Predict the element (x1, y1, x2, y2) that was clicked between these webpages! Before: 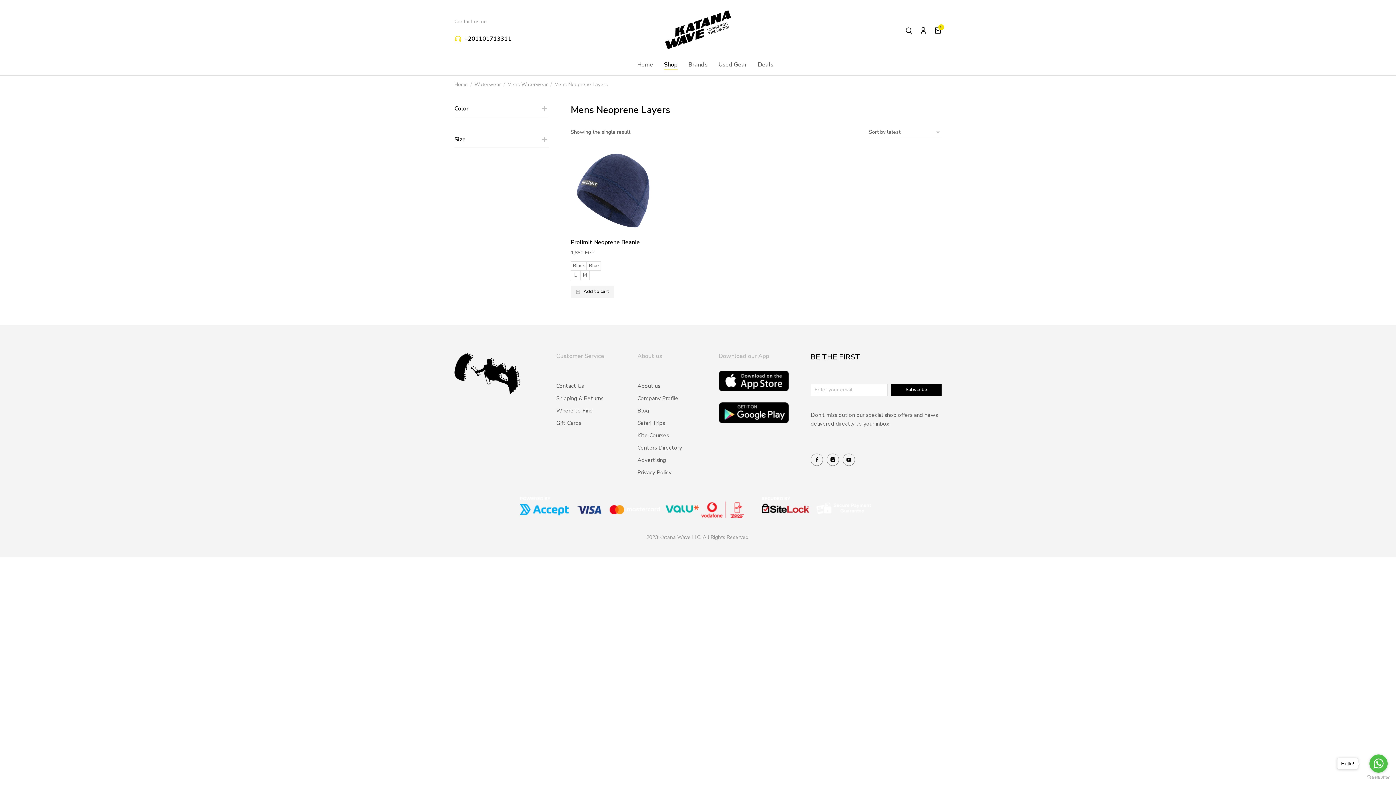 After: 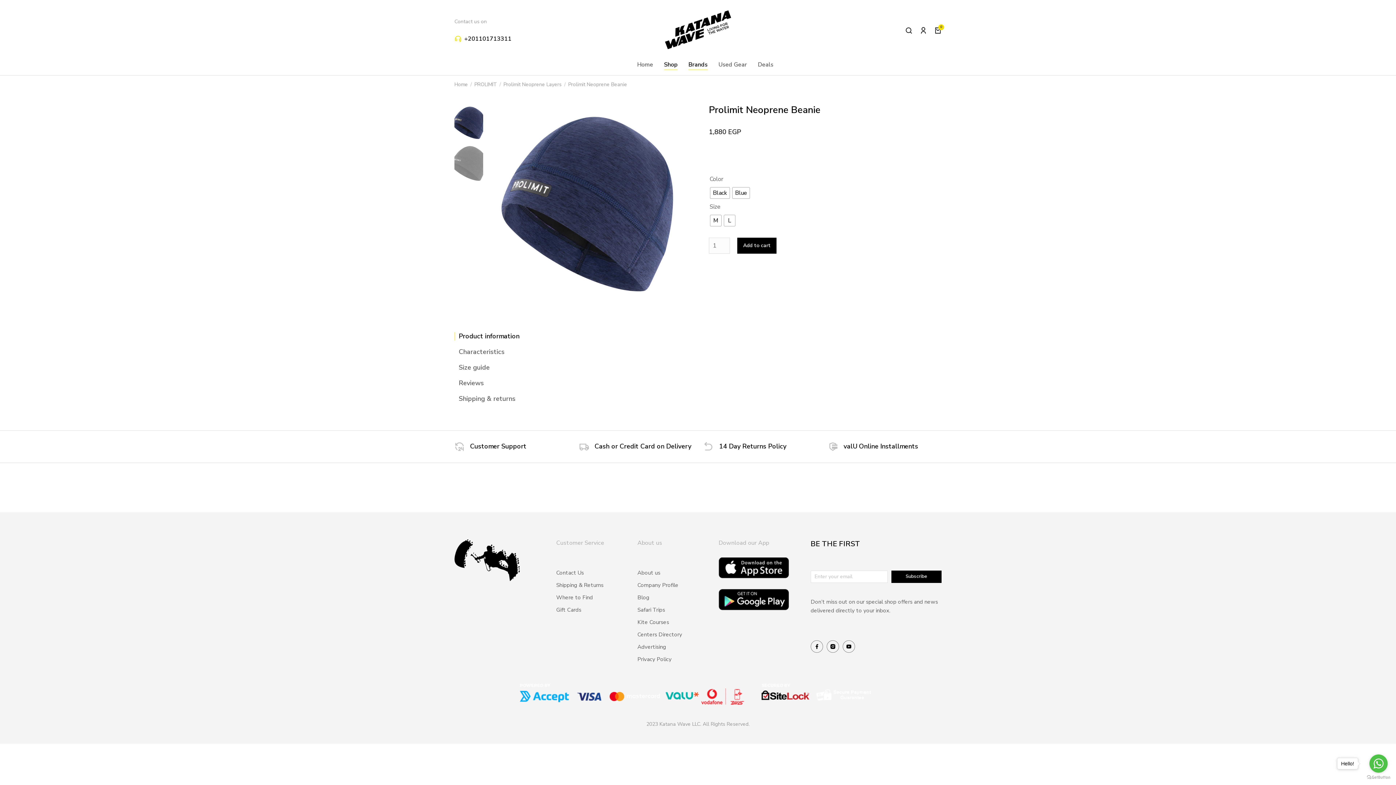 Action: bbox: (570, 148, 655, 233)